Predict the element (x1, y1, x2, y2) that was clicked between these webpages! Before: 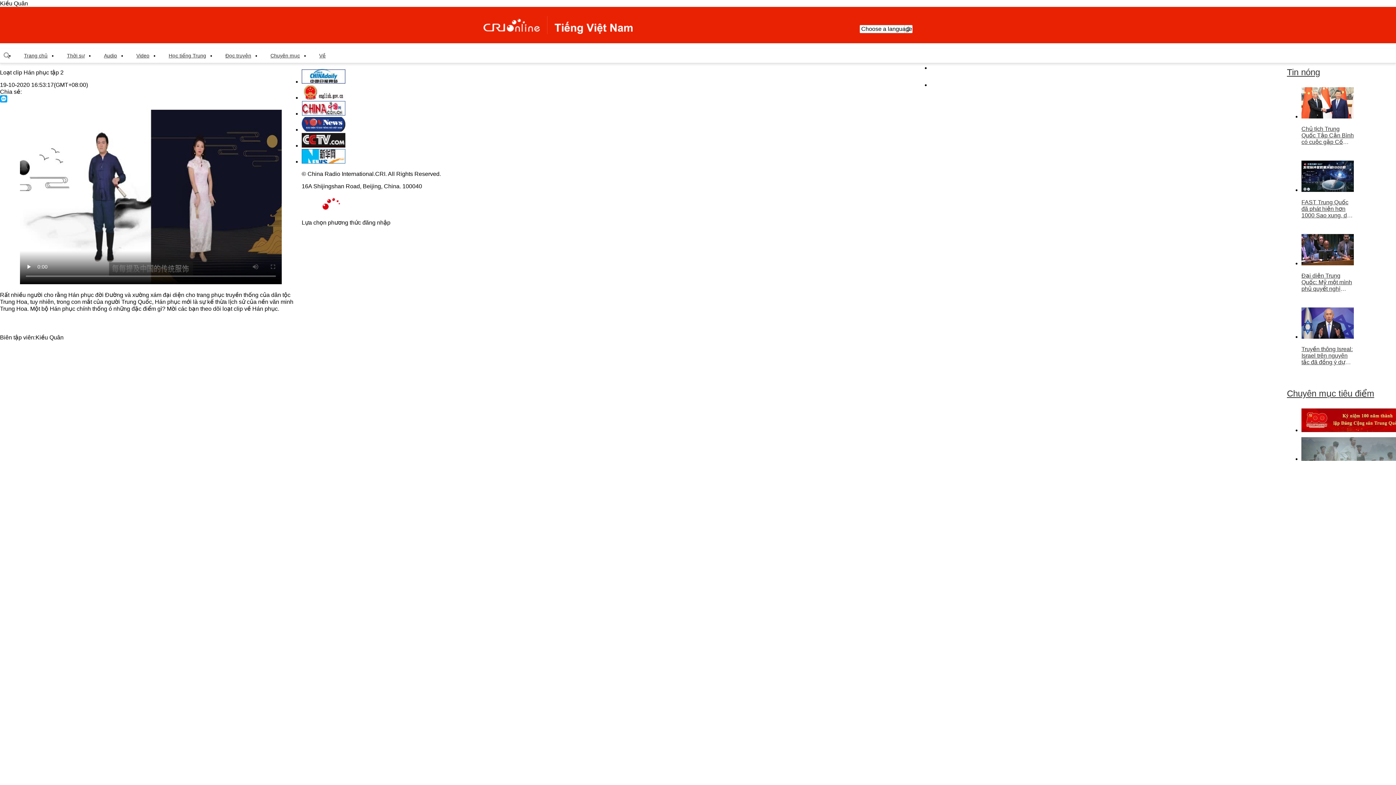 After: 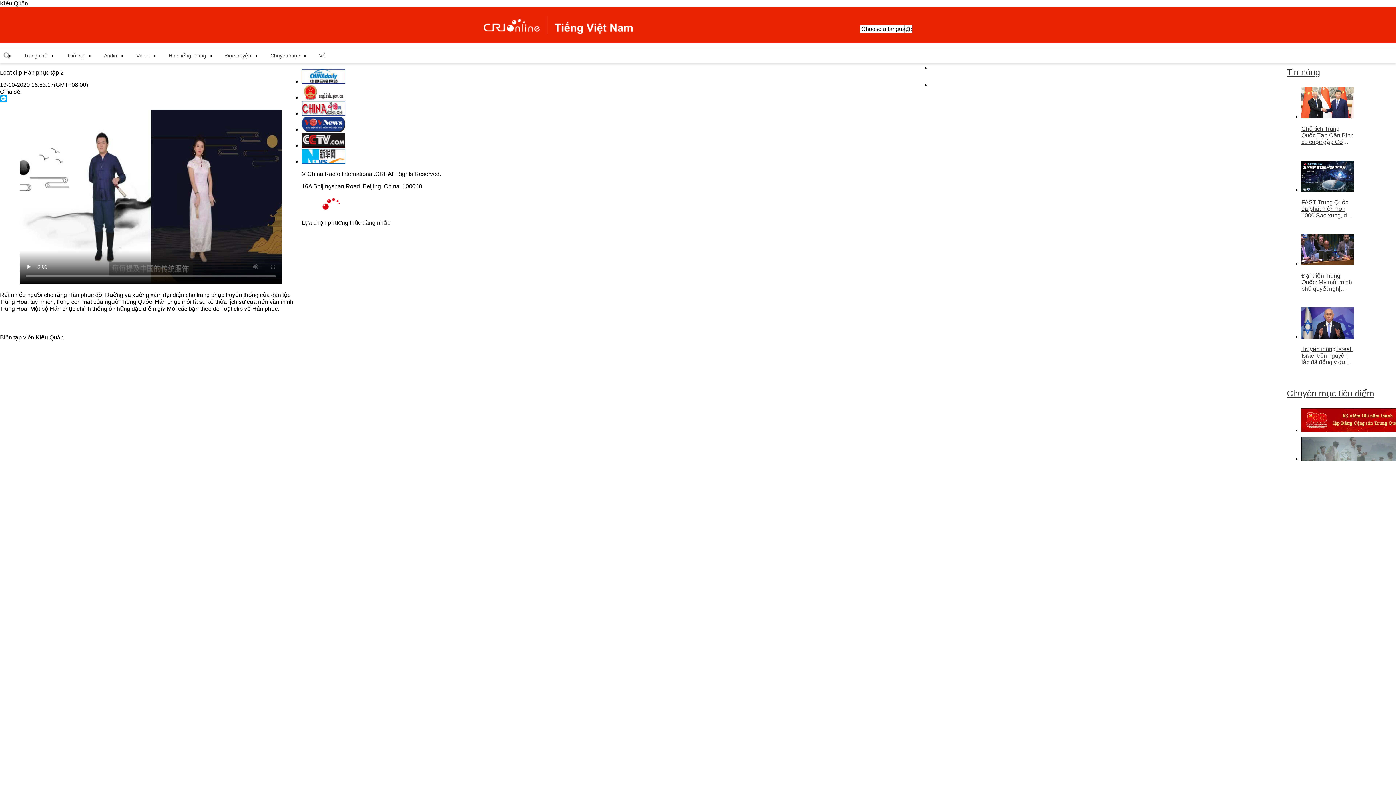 Action: bbox: (1287, 384, 1374, 402) label: Chuyên mục tiêu điểm